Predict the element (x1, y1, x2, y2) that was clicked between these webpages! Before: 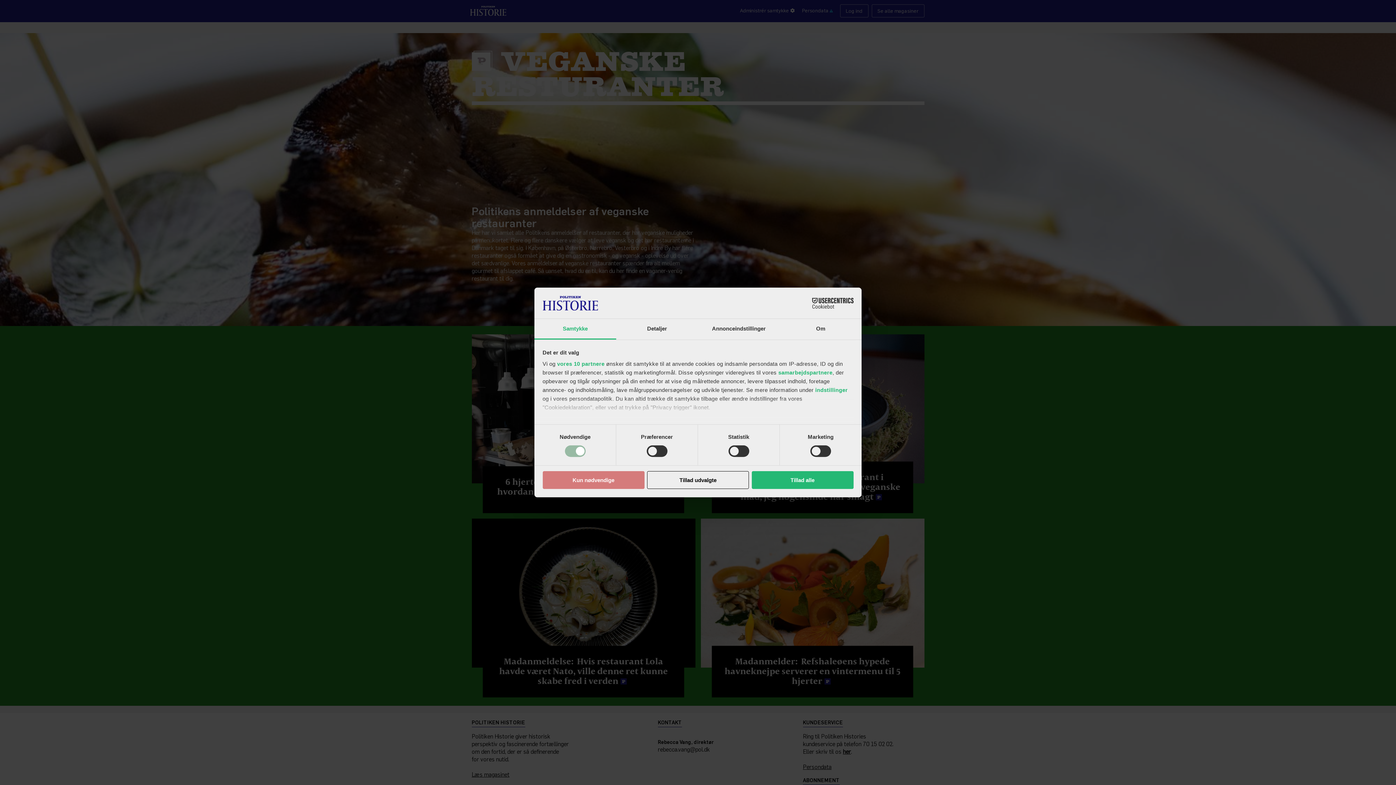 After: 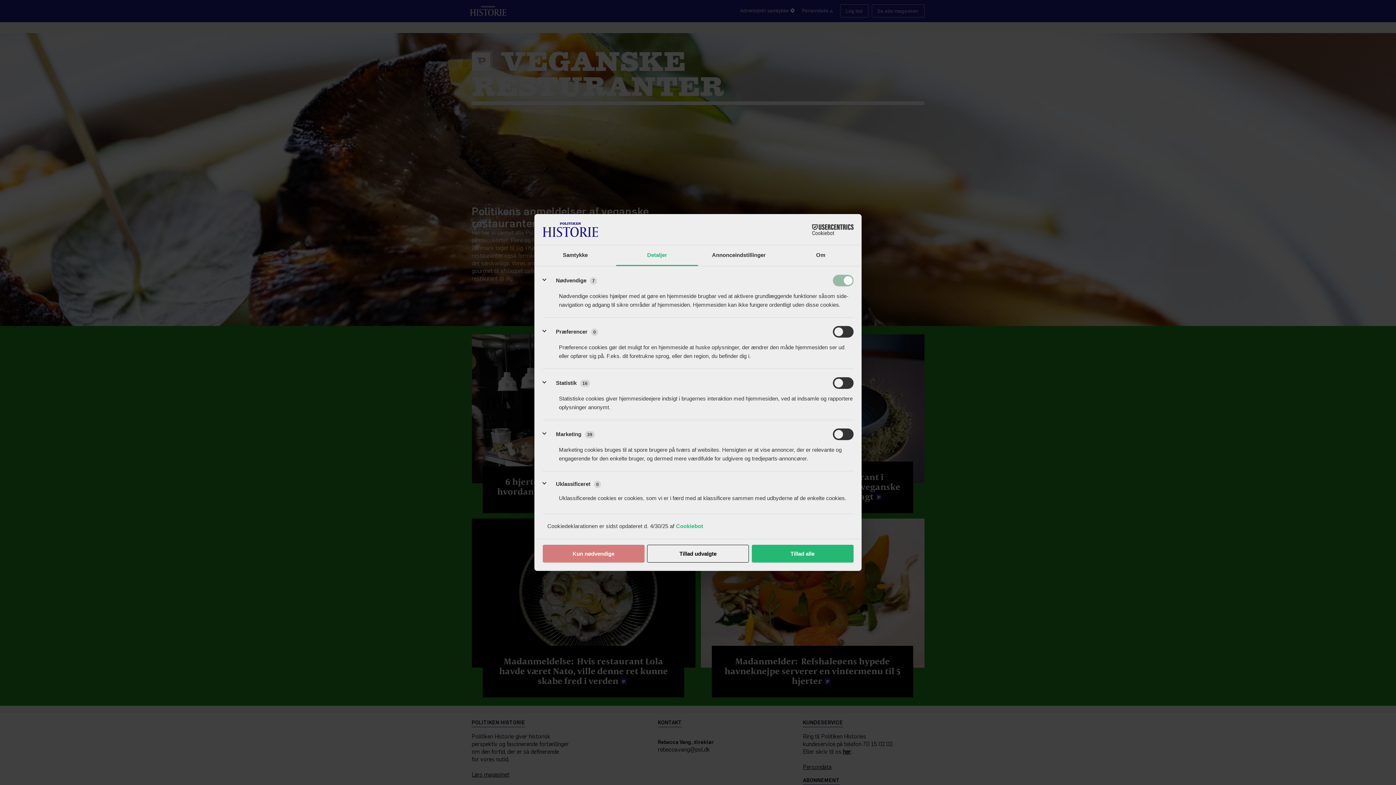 Action: bbox: (815, 387, 848, 393) label: indstillinger